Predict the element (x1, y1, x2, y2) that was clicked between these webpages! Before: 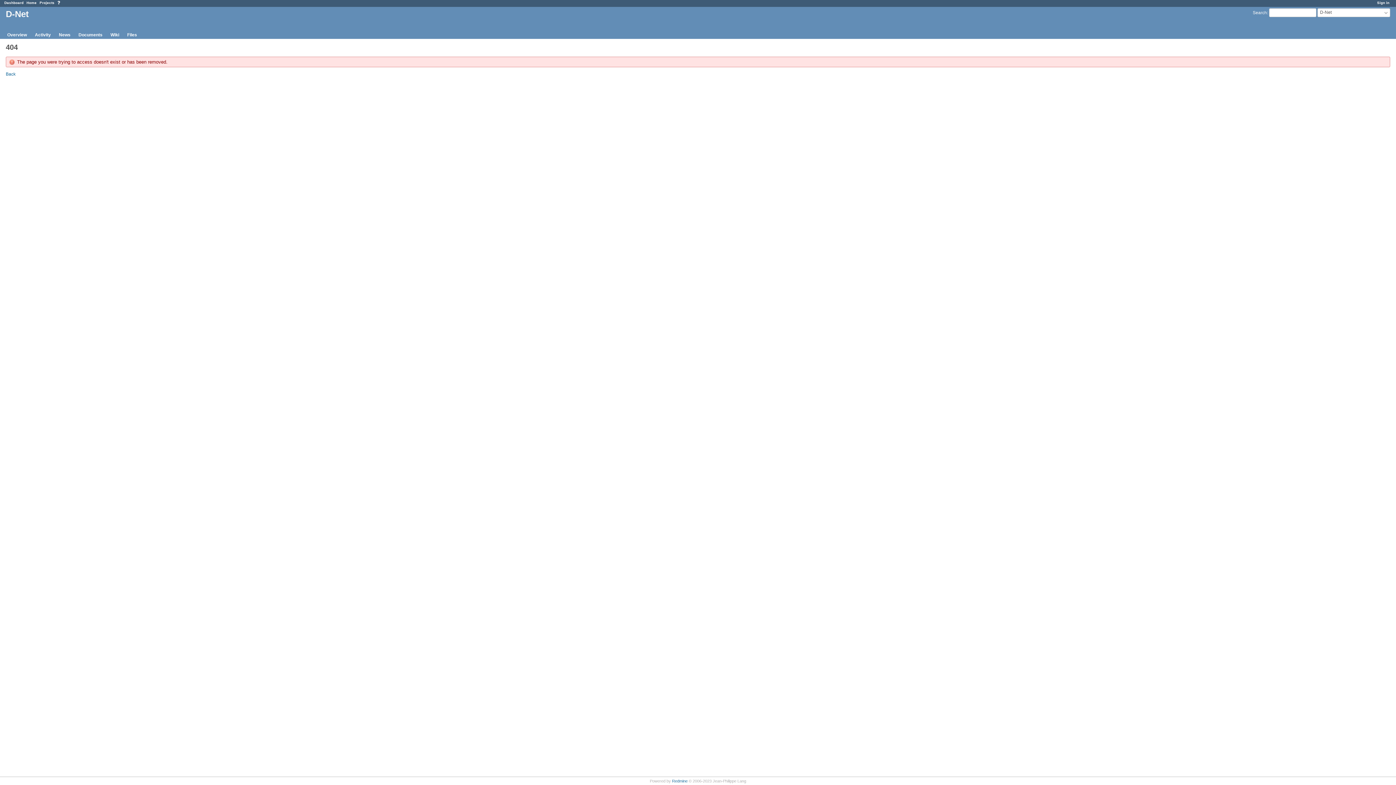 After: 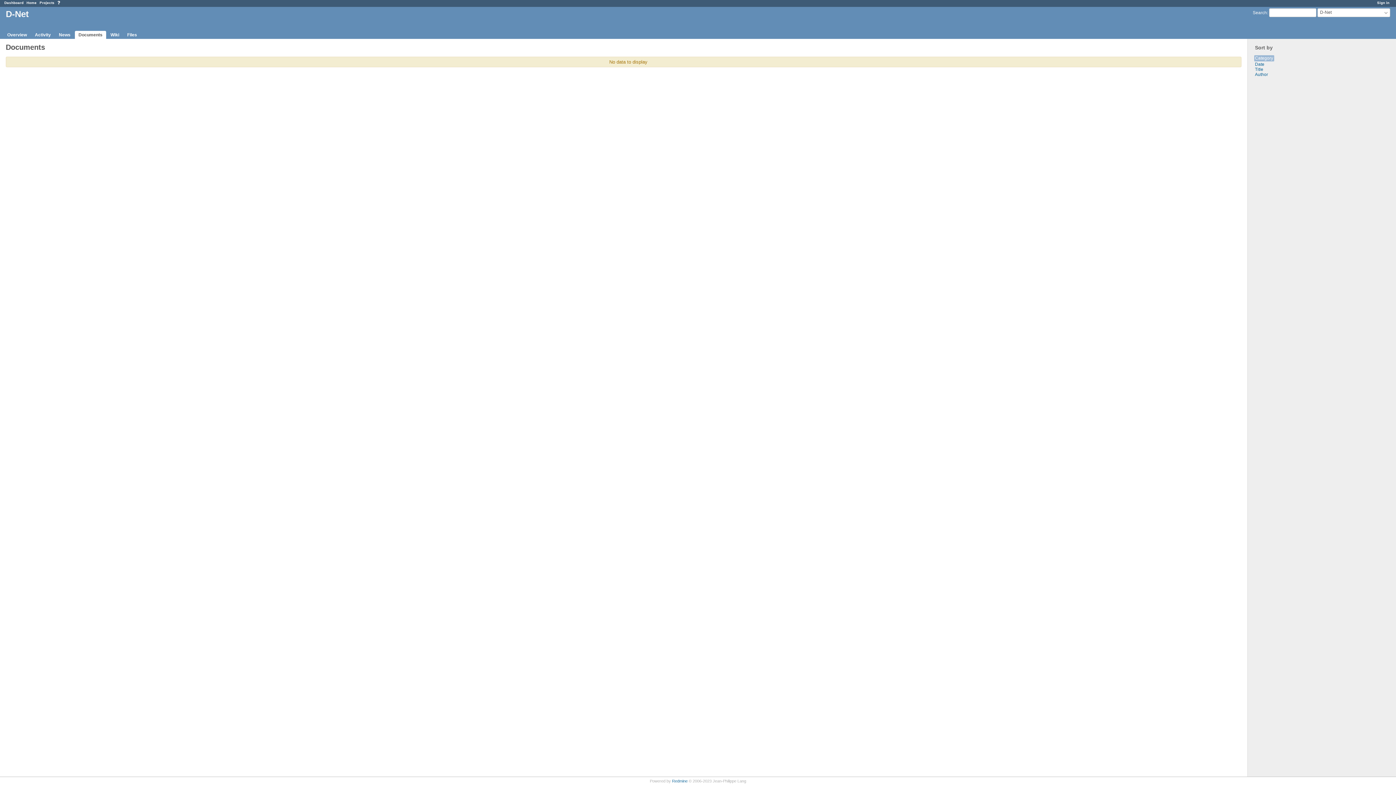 Action: bbox: (74, 30, 106, 38) label: Documents